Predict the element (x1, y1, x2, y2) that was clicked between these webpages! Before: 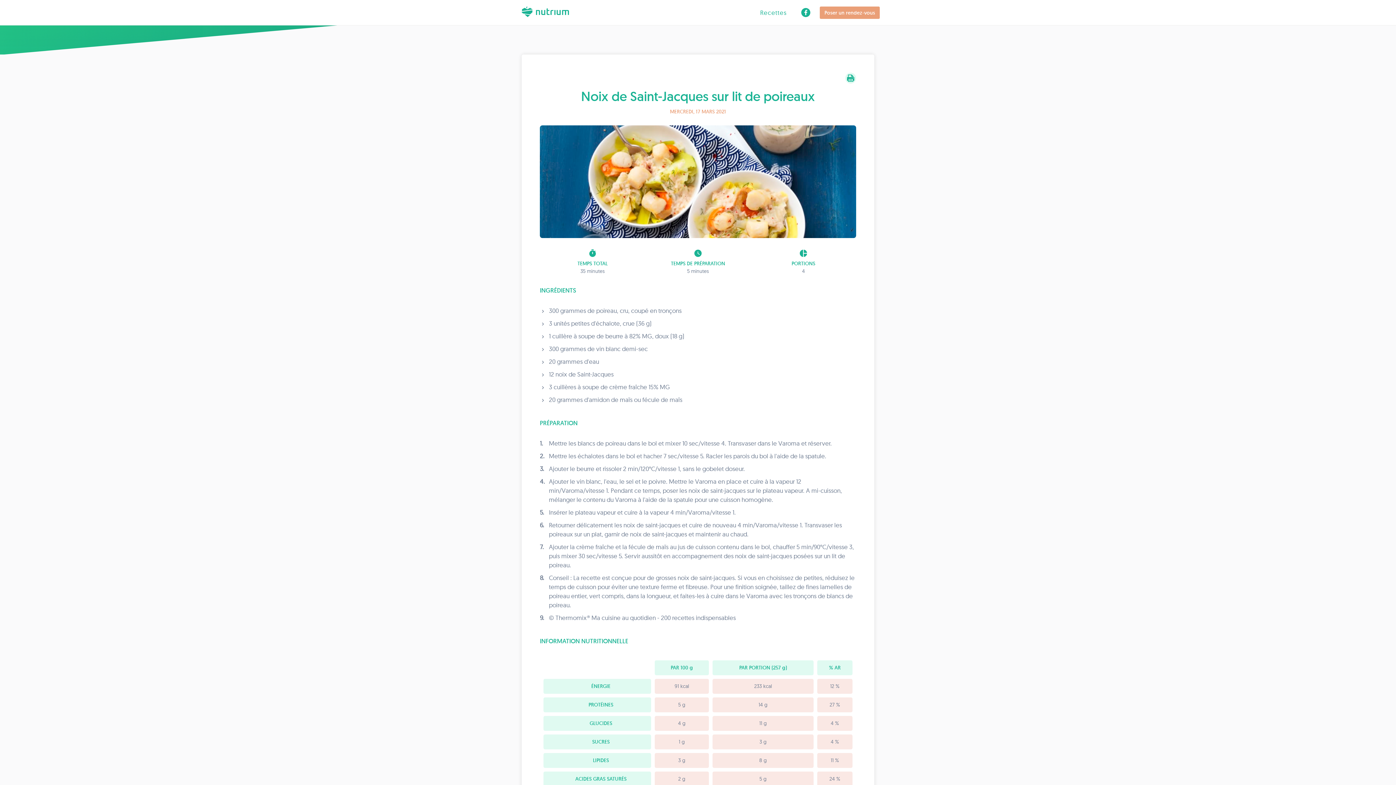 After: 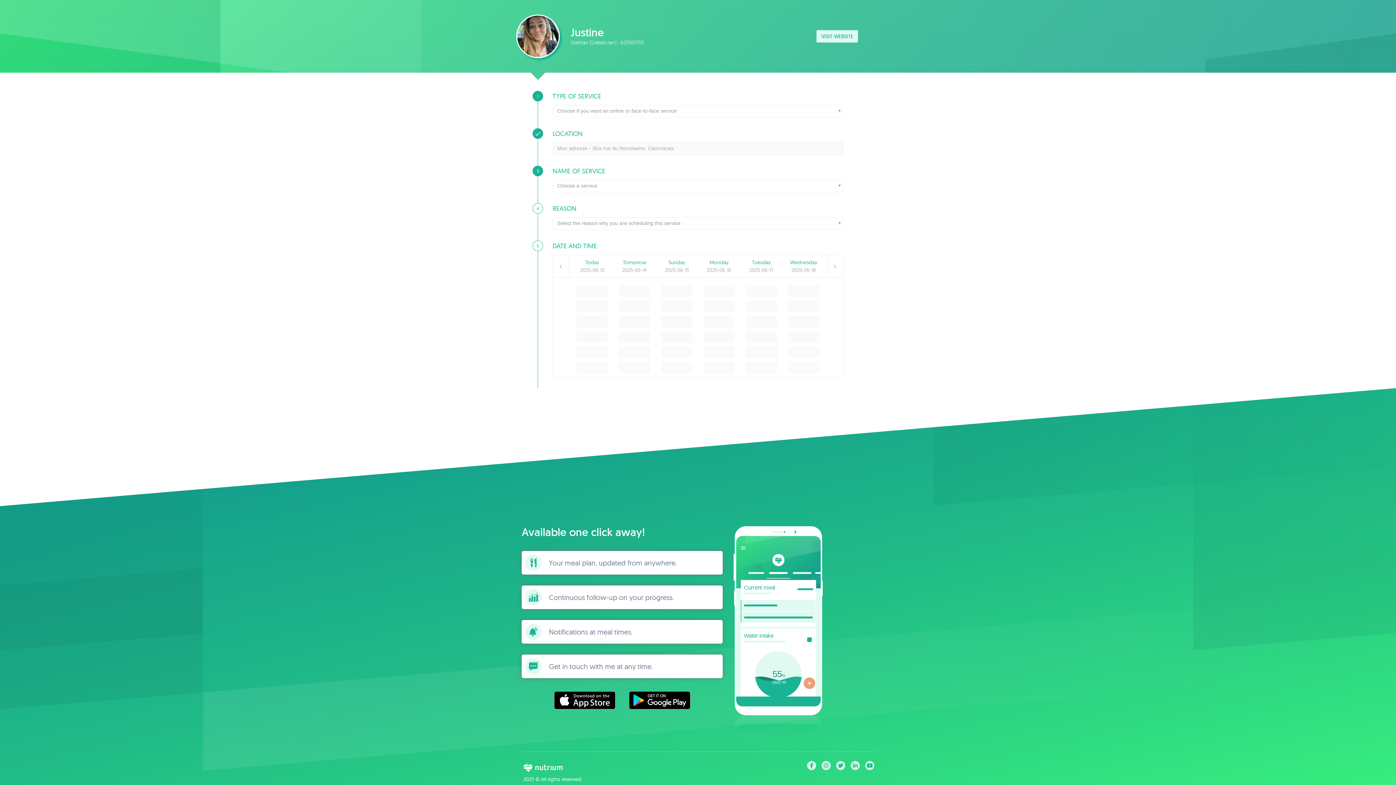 Action: bbox: (820, 6, 880, 18) label: Poser un rendez-vous